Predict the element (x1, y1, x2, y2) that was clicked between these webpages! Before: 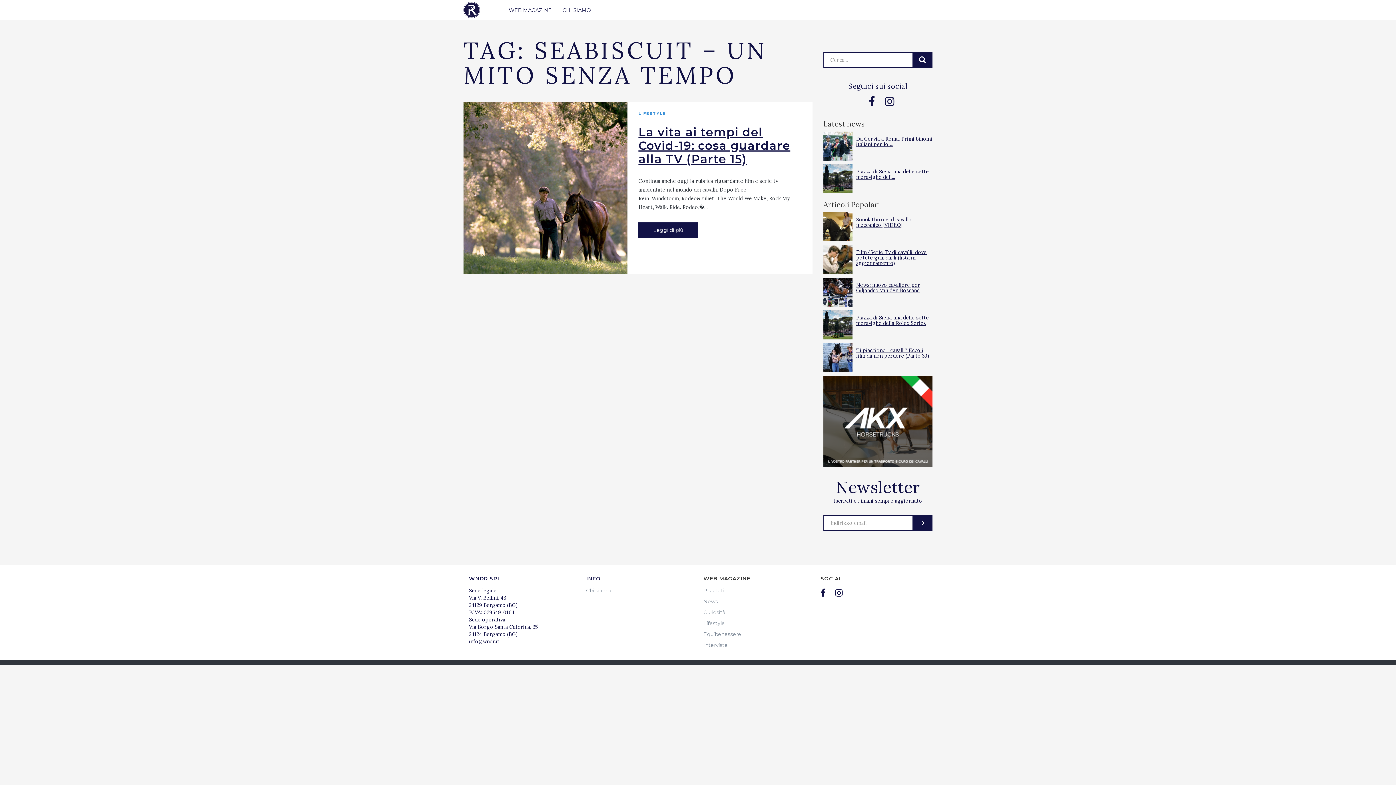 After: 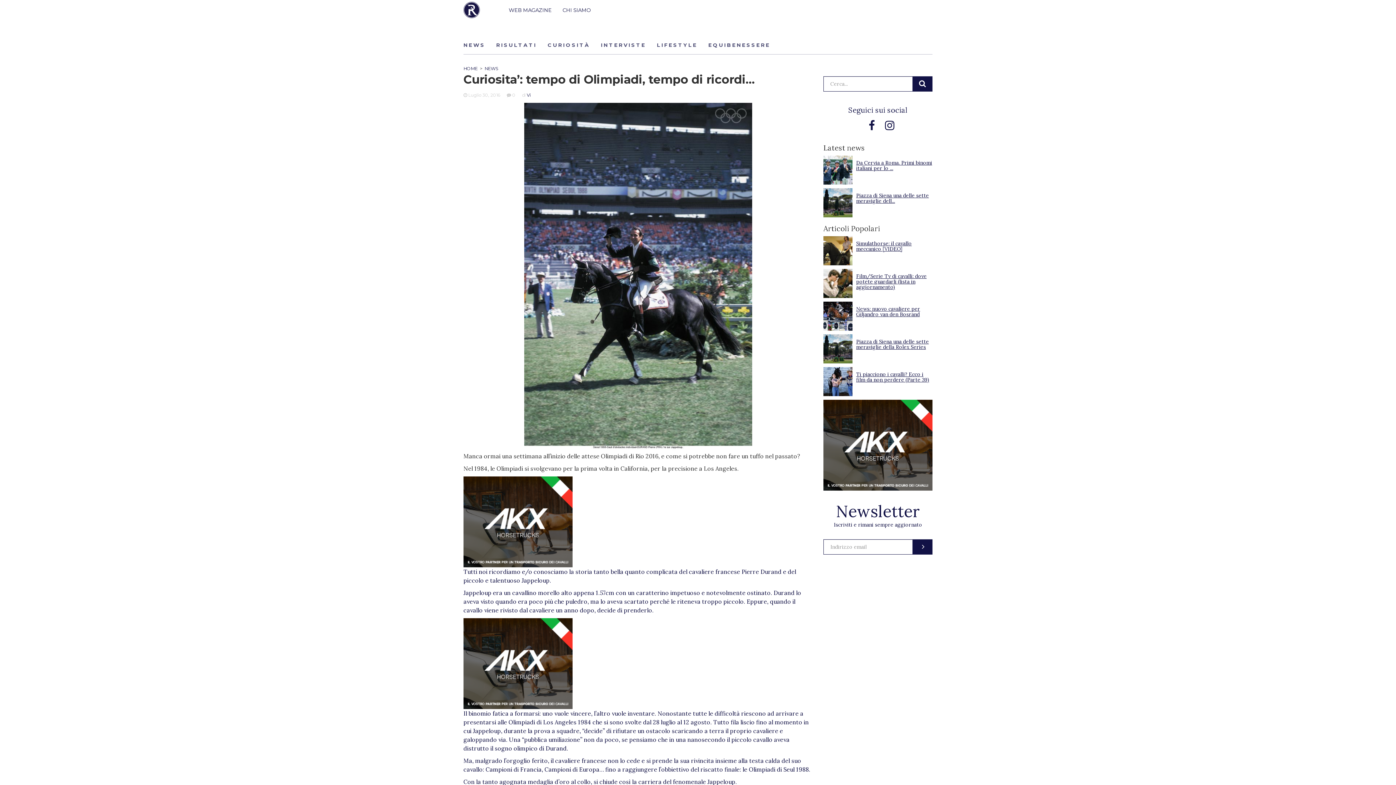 Action: bbox: (703, 609, 725, 616) label: Curiosità